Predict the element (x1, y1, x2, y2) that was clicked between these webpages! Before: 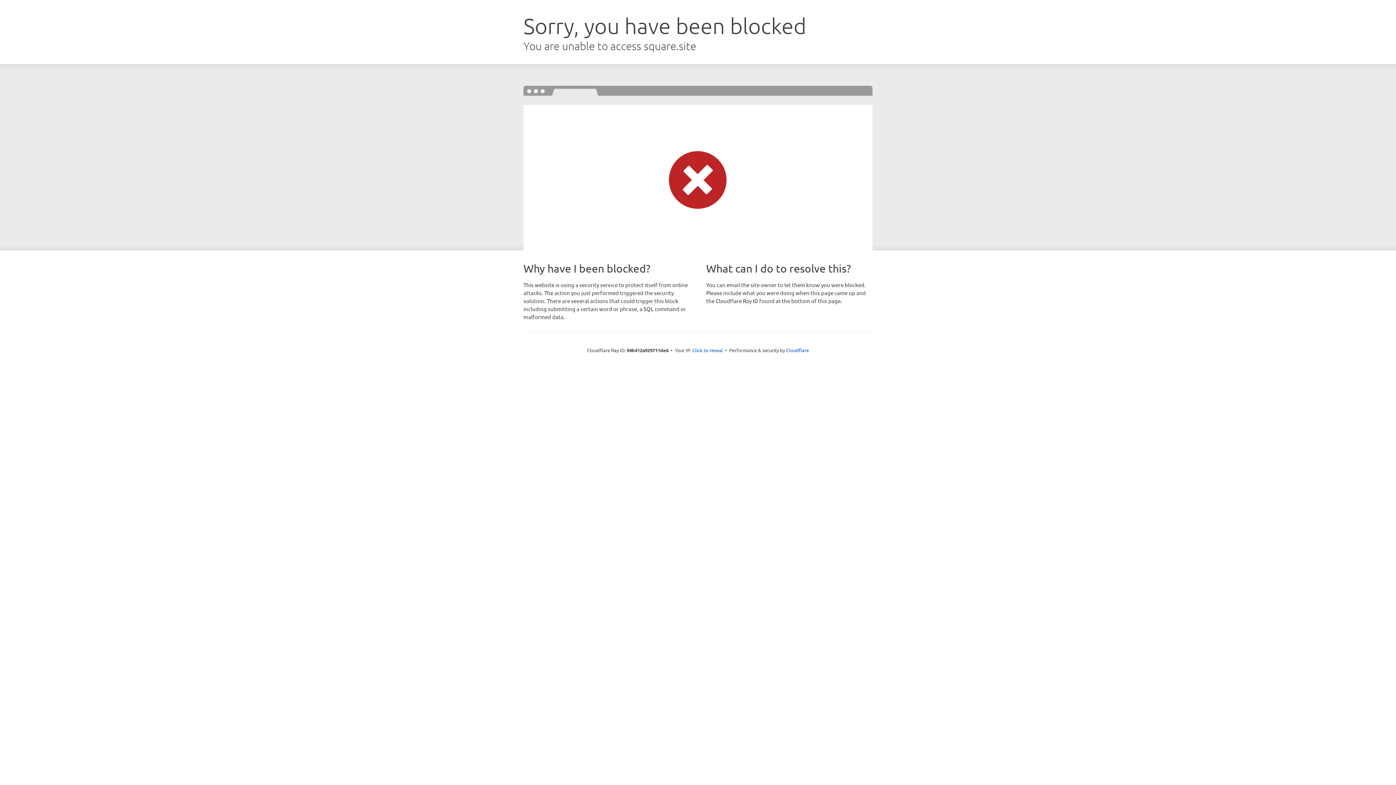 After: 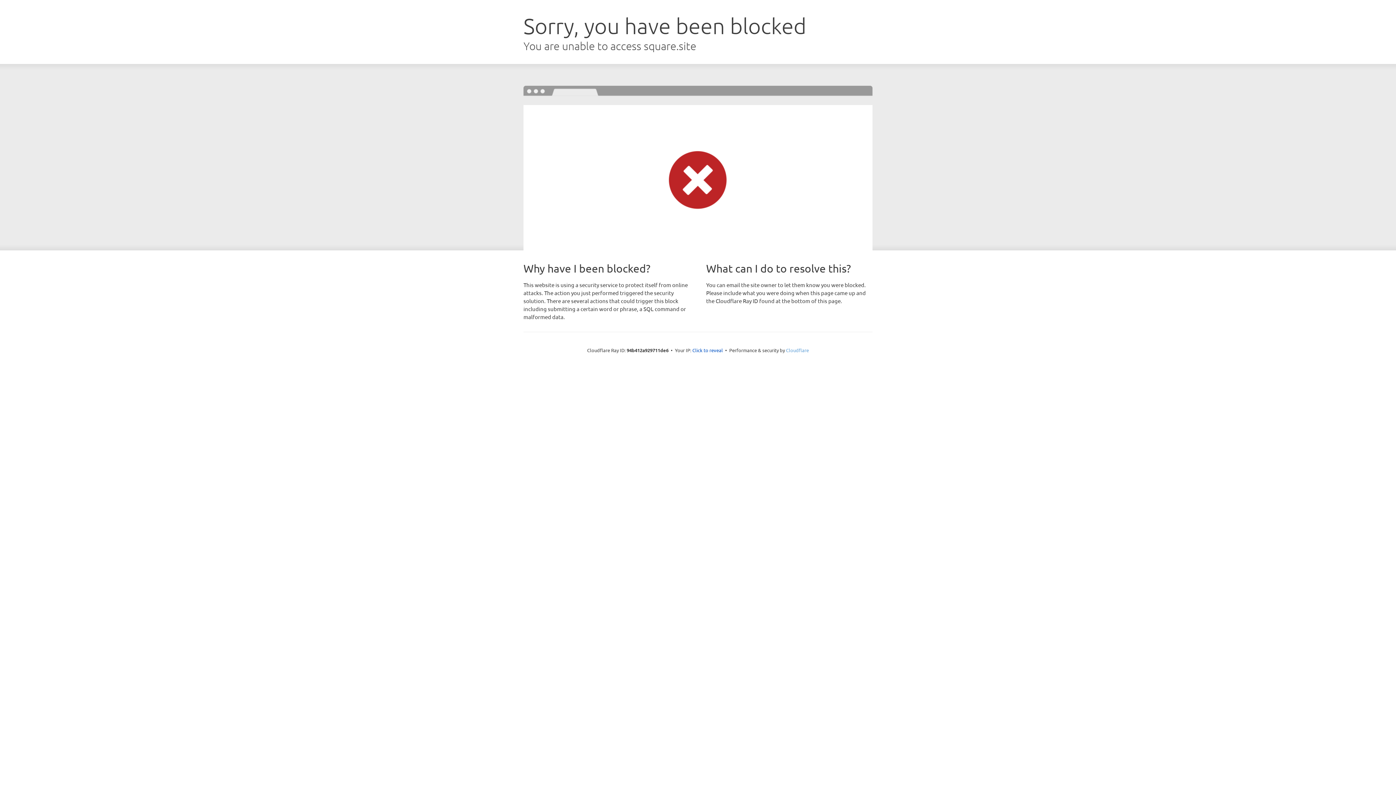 Action: label: Cloudflare bbox: (786, 347, 809, 353)